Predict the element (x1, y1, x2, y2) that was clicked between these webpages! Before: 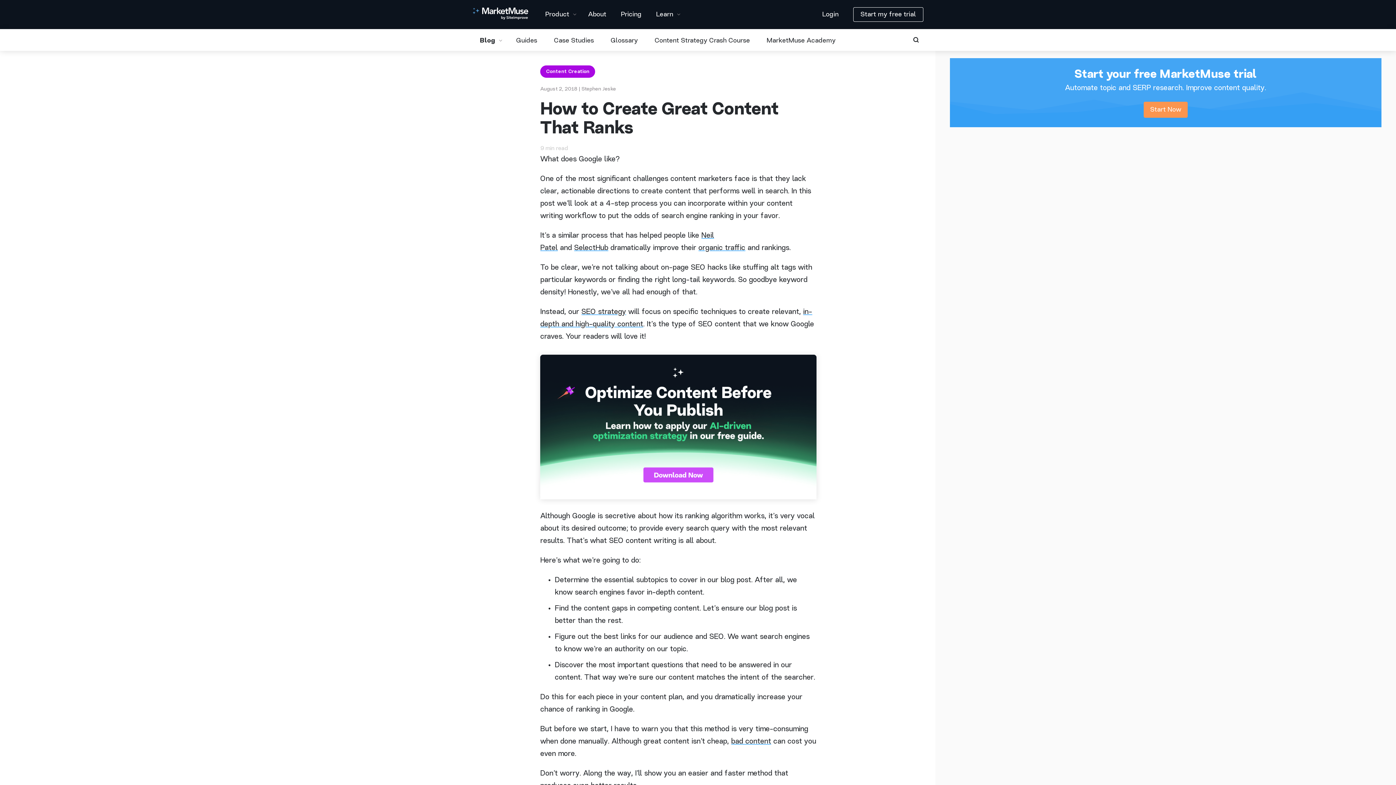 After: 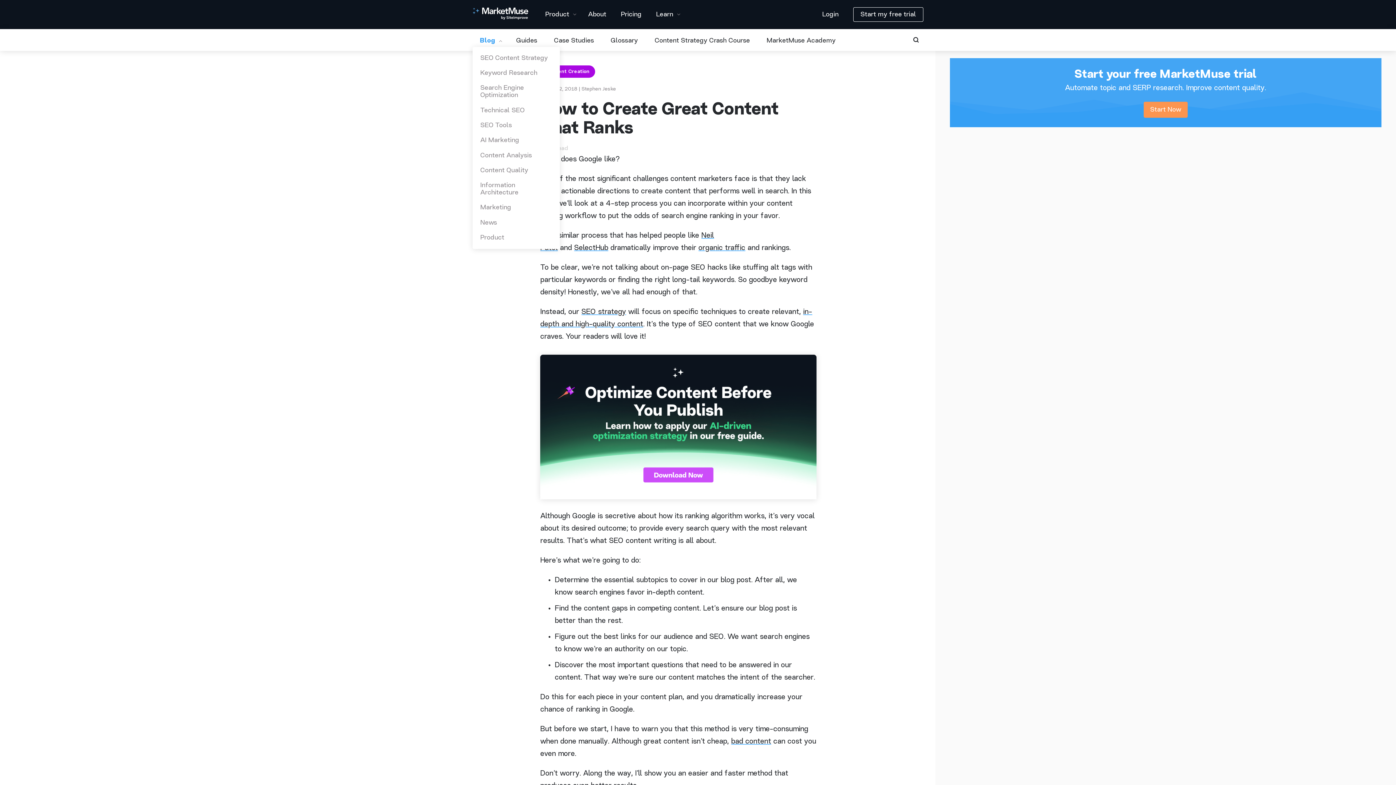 Action: label: Blog bbox: (472, 33, 506, 48)